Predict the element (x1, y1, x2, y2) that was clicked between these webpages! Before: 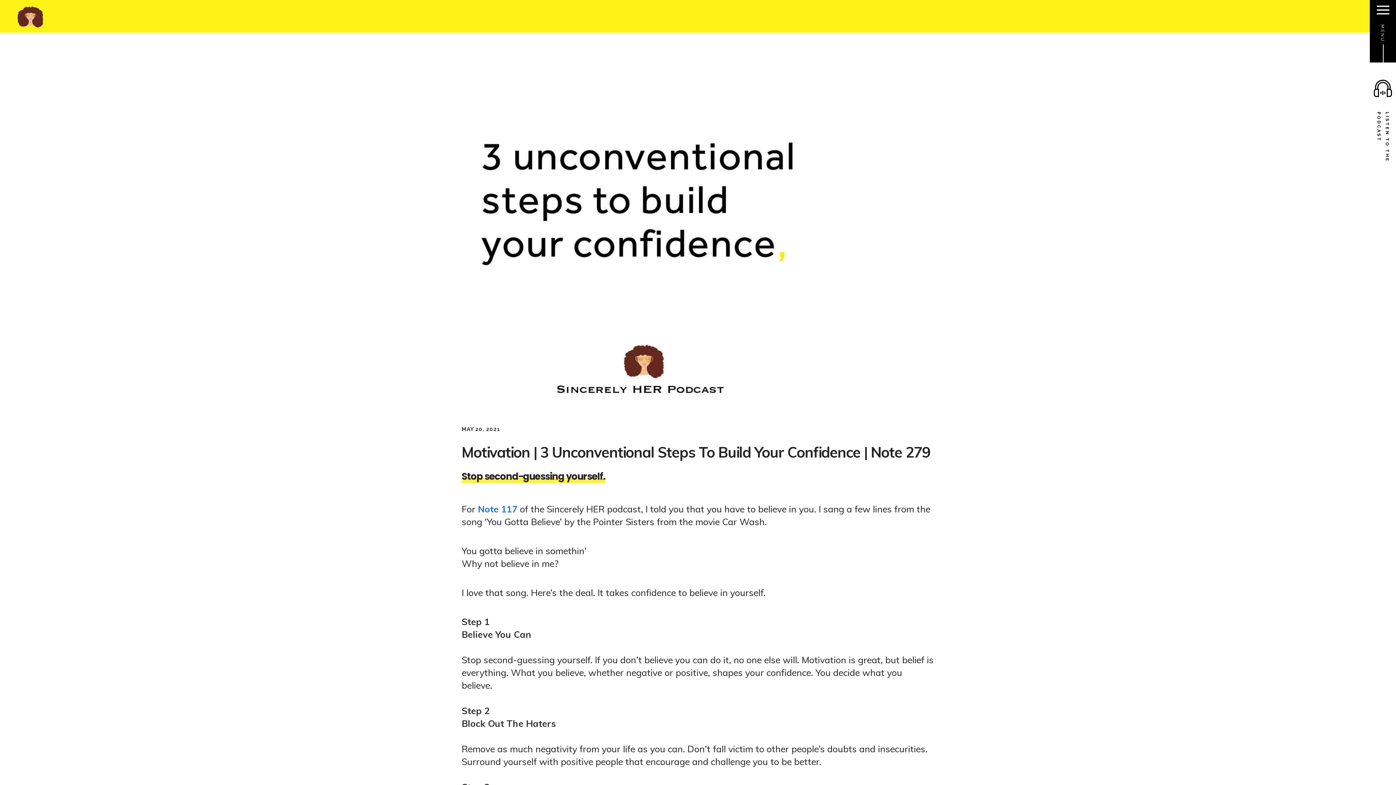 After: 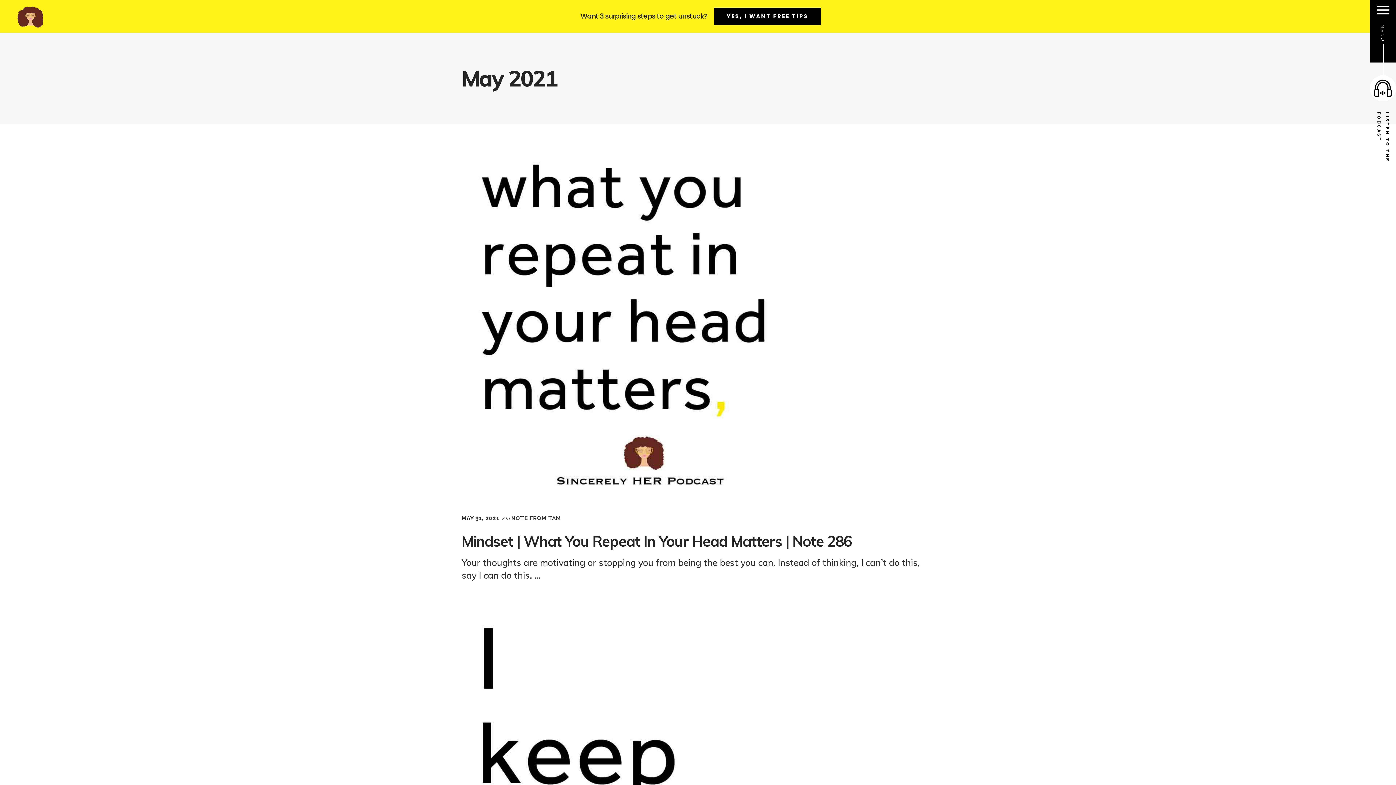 Action: bbox: (461, 425, 500, 433) label: MAY 20, 2021